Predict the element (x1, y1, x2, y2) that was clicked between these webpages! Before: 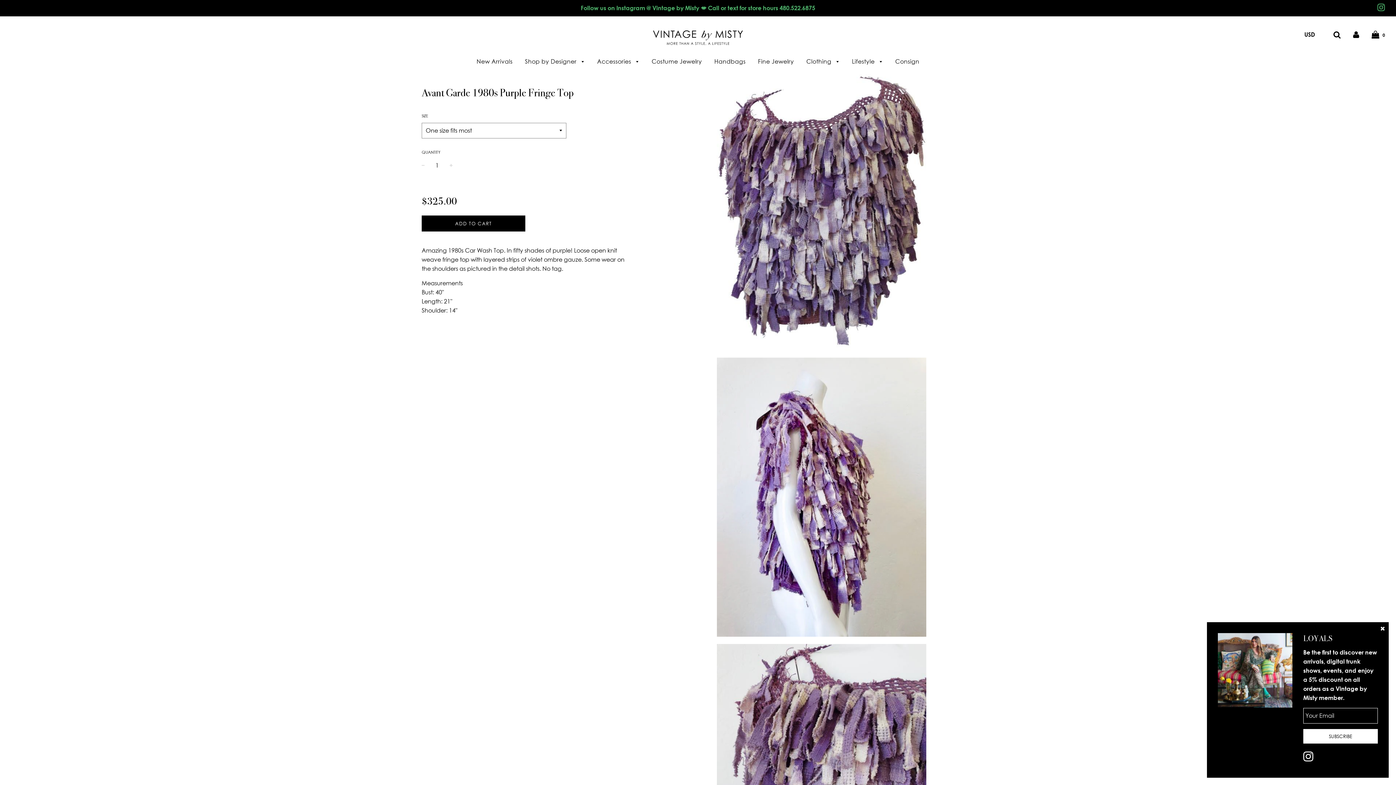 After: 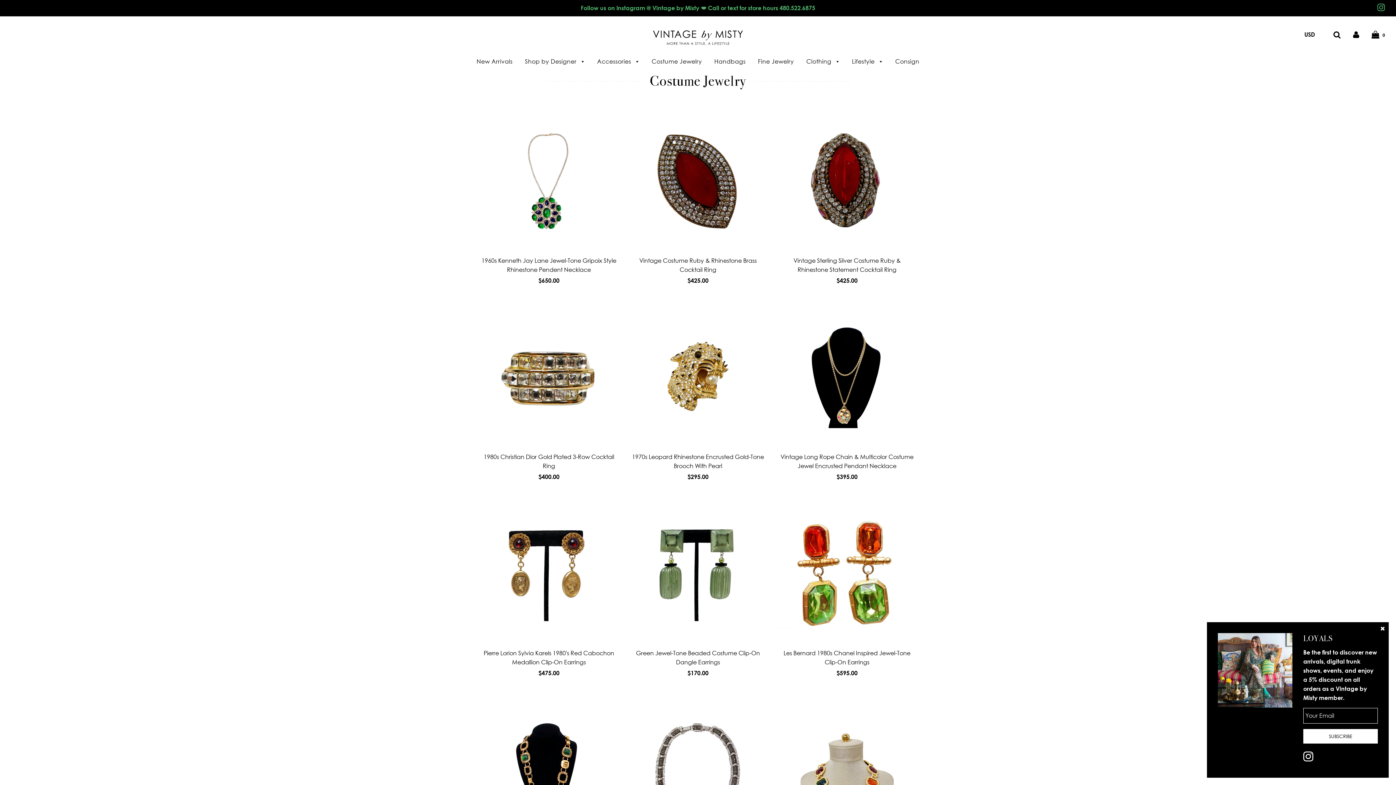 Action: bbox: (646, 52, 707, 69) label: Costume Jewelry